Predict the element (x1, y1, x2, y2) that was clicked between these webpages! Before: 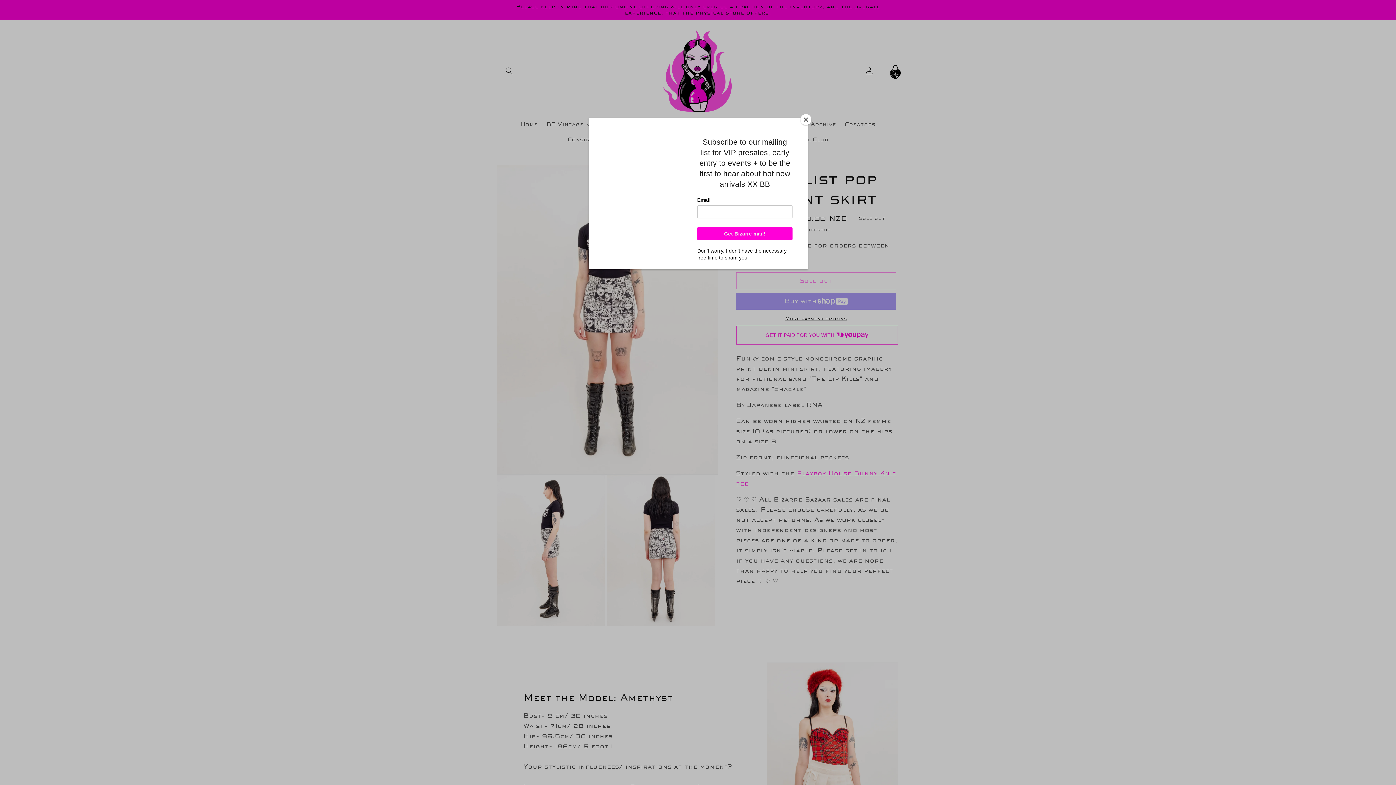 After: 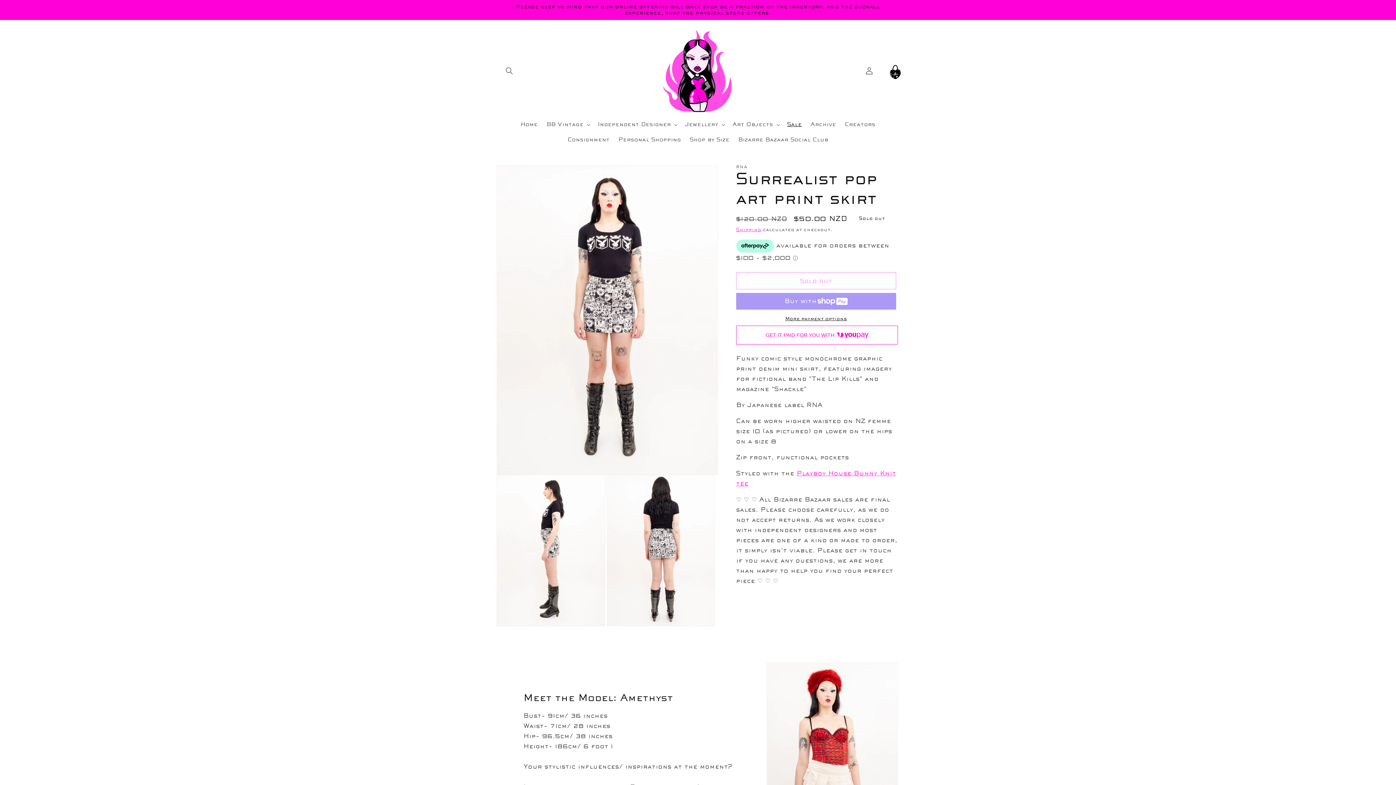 Action: bbox: (800, 114, 811, 125) label: Close